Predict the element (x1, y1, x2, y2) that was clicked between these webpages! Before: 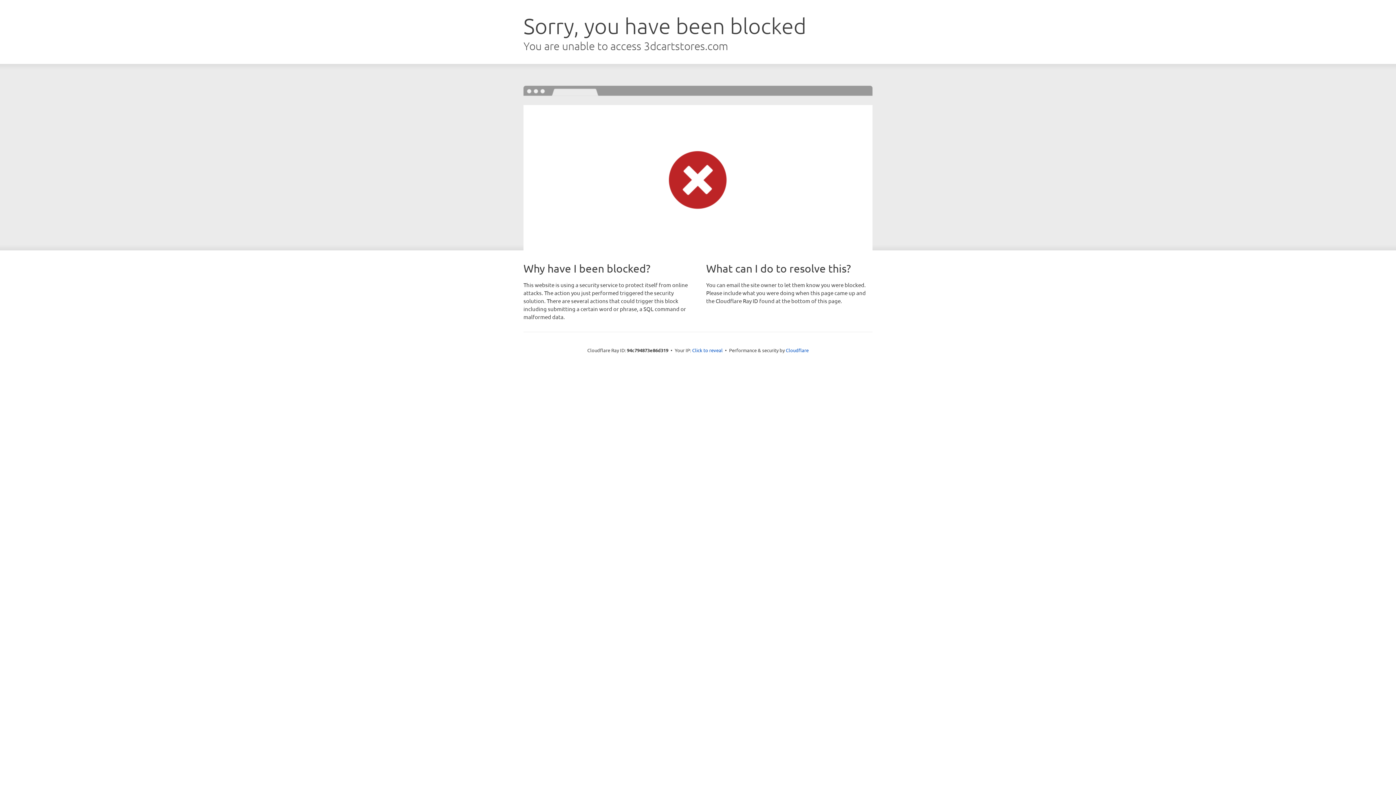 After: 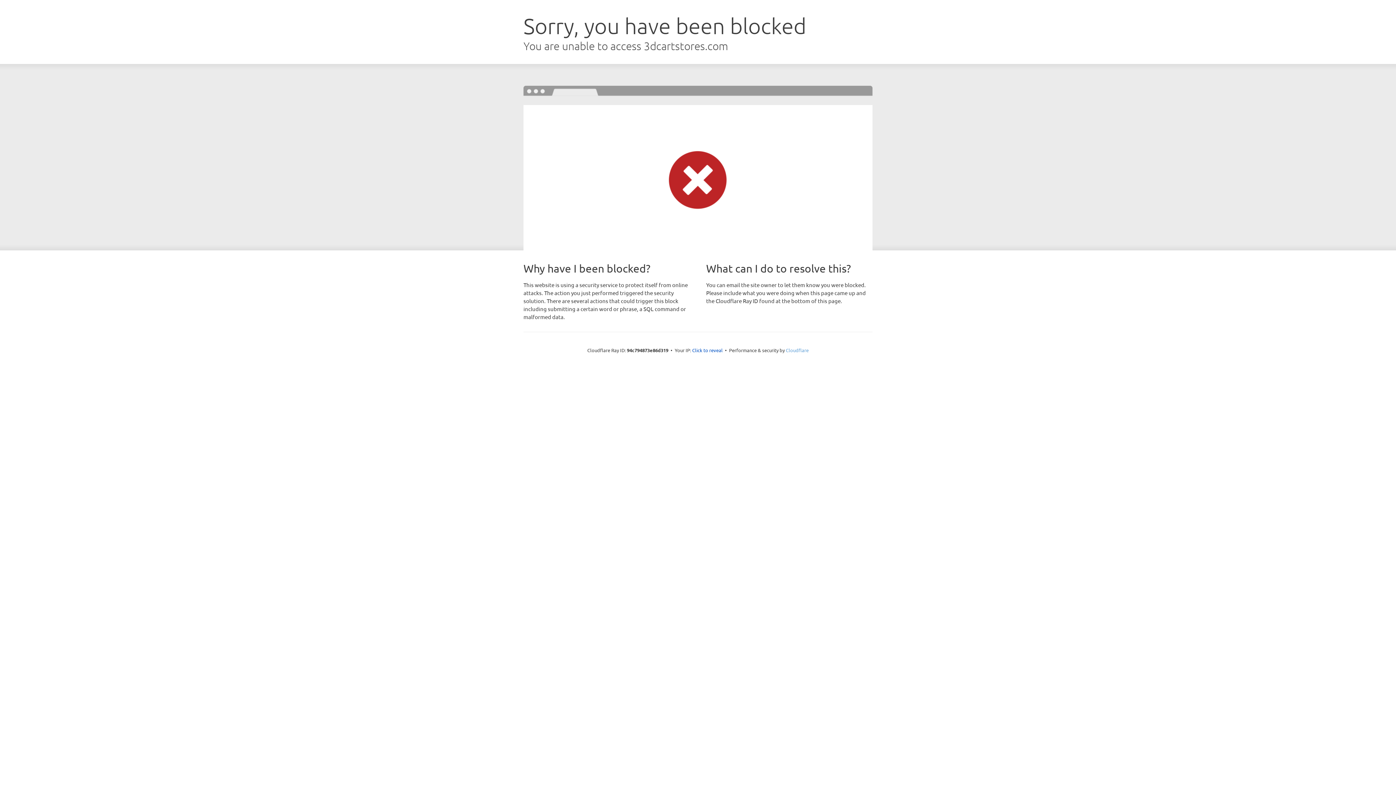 Action: bbox: (786, 347, 808, 353) label: Cloudflare